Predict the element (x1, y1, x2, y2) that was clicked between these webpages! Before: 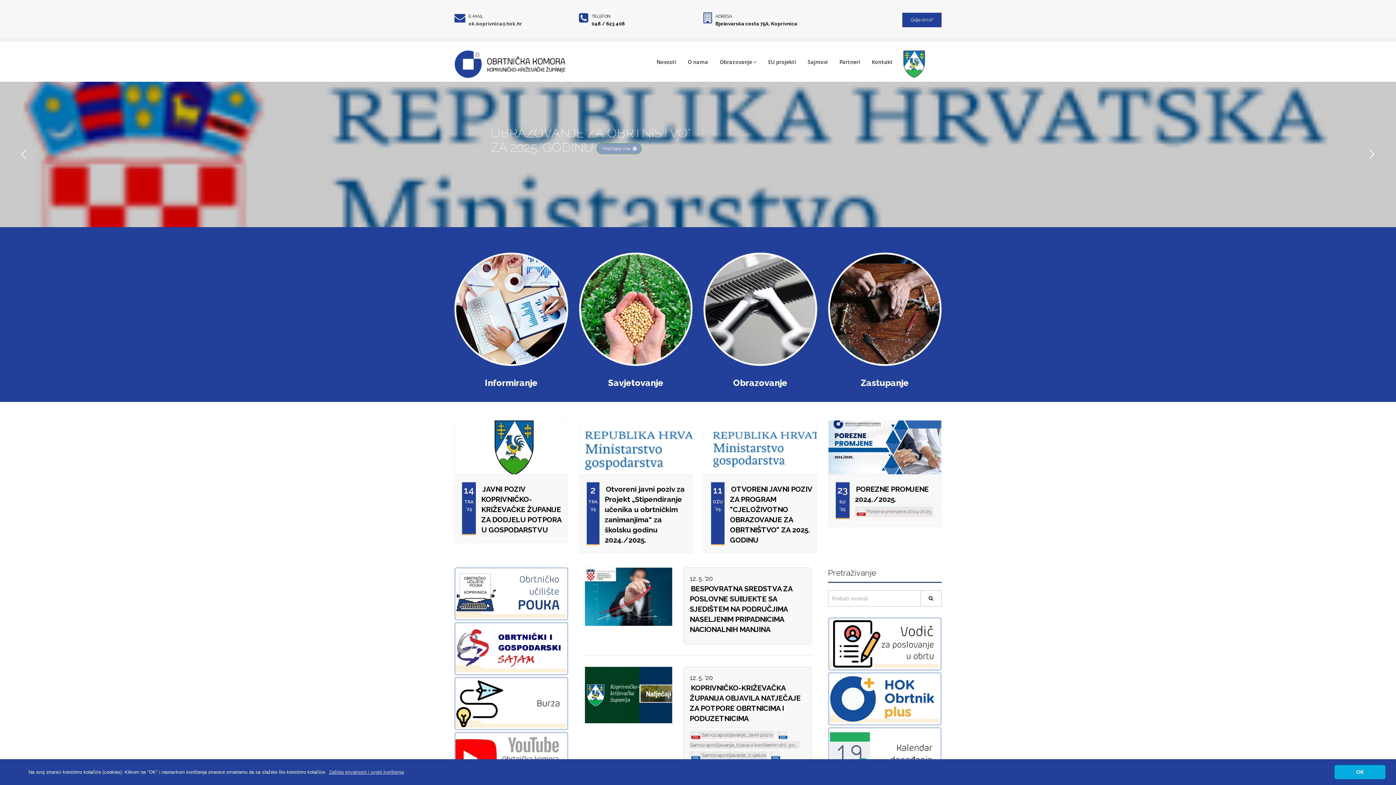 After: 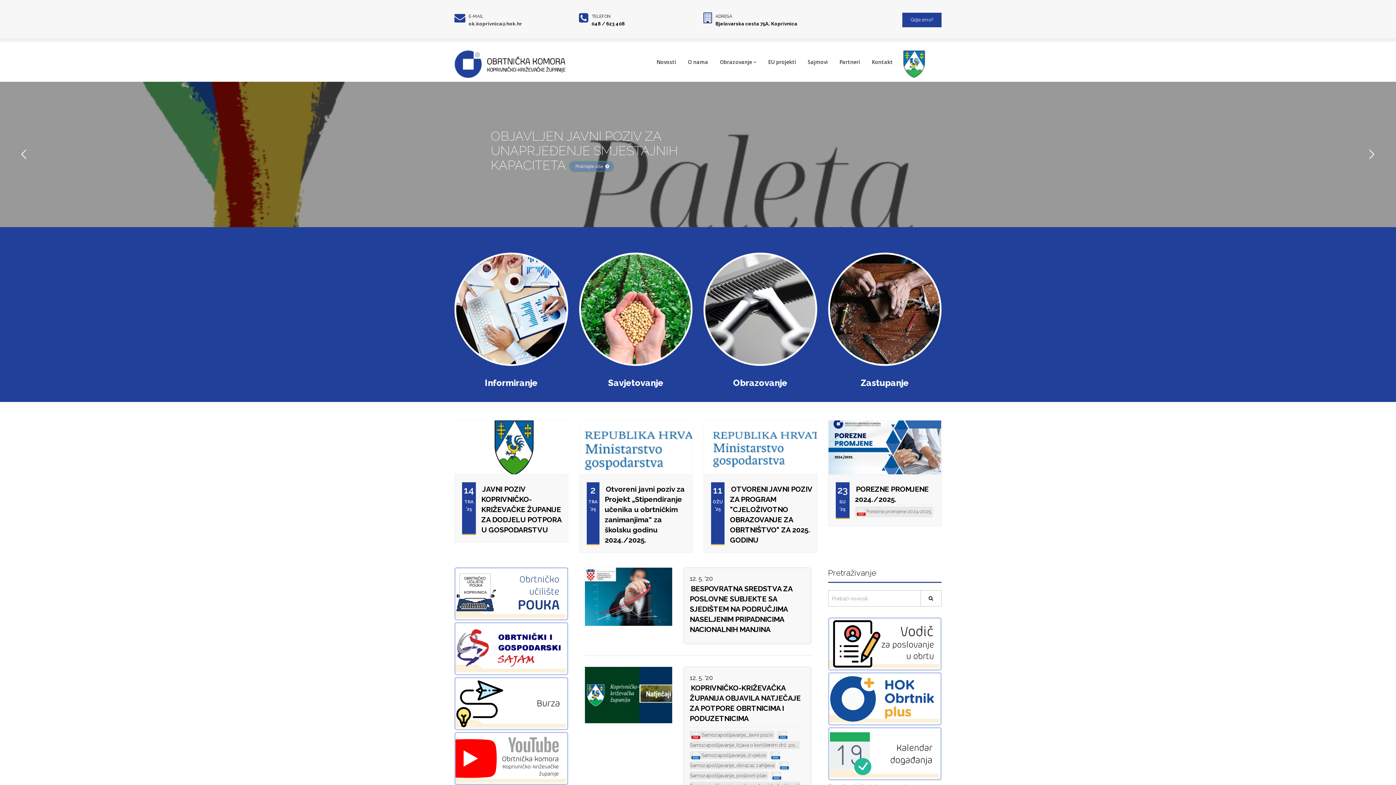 Action: bbox: (1334, 765, 1385, 779) label: dismiss cookie message